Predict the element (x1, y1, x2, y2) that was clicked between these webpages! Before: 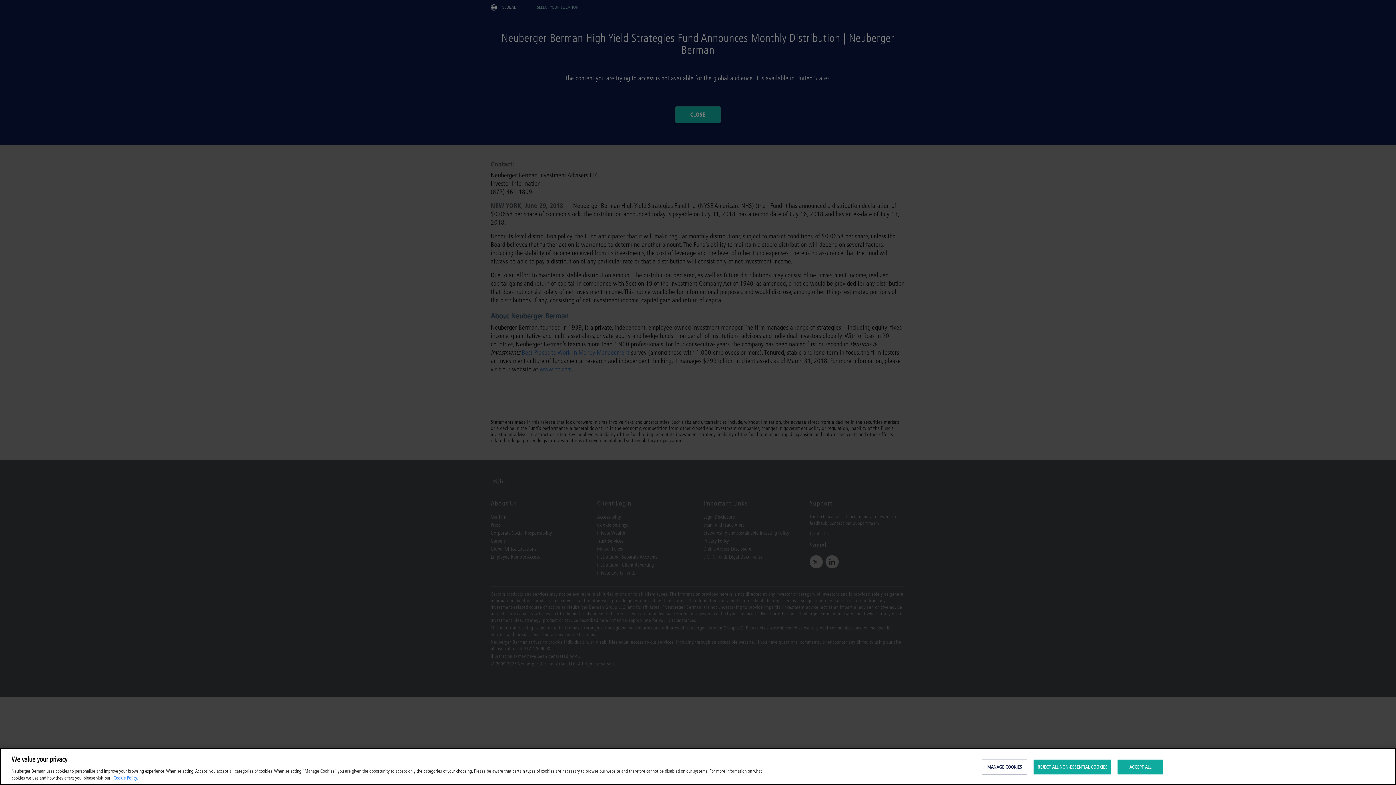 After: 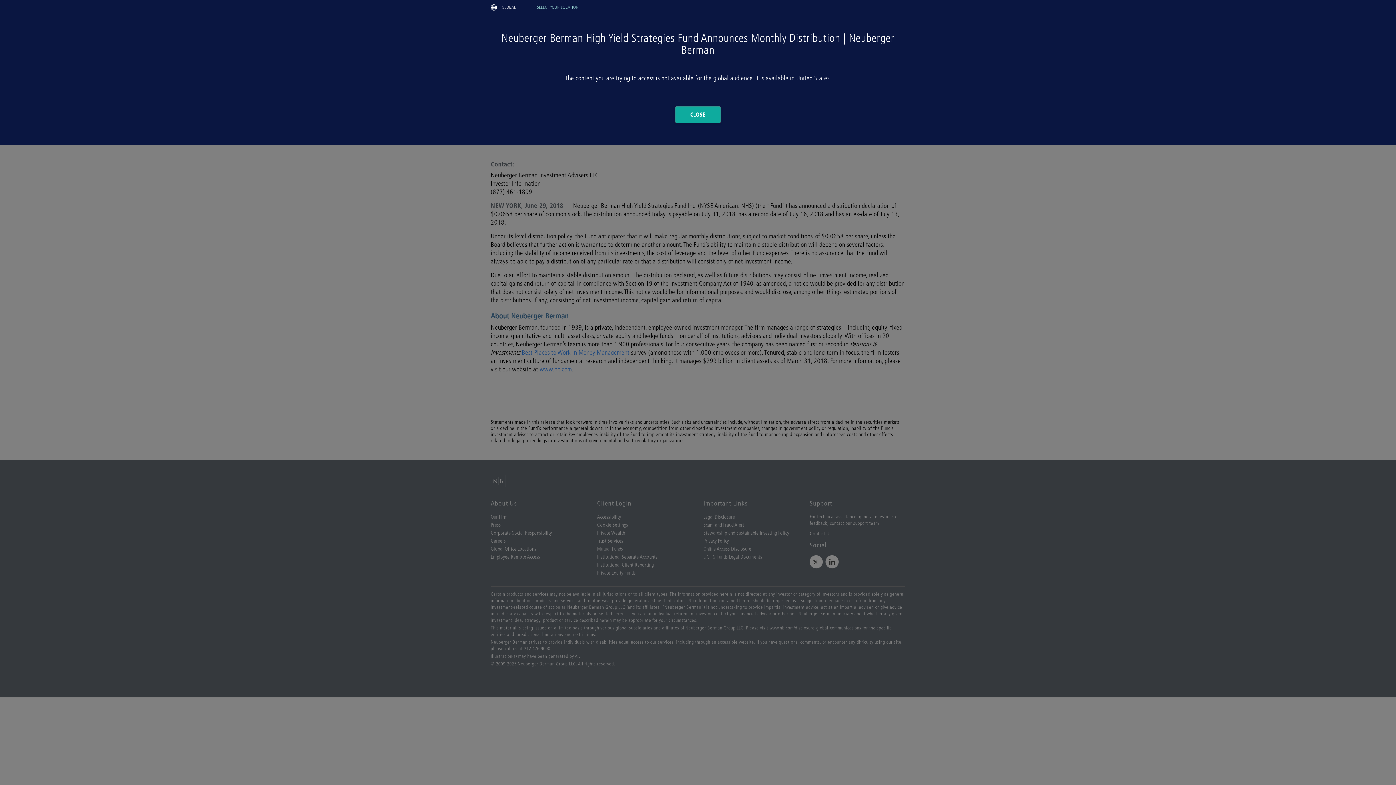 Action: label: ACCEPT ALL bbox: (1117, 760, 1163, 774)